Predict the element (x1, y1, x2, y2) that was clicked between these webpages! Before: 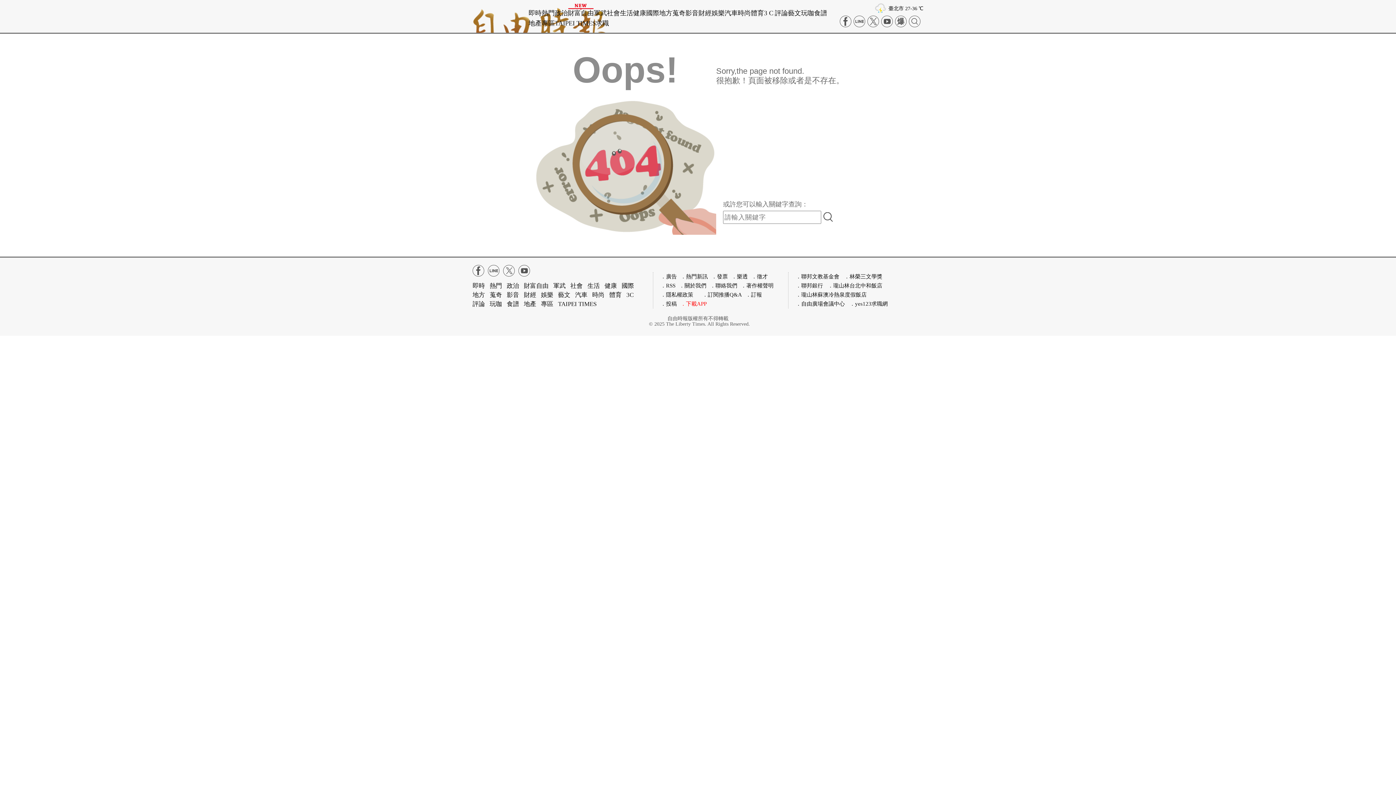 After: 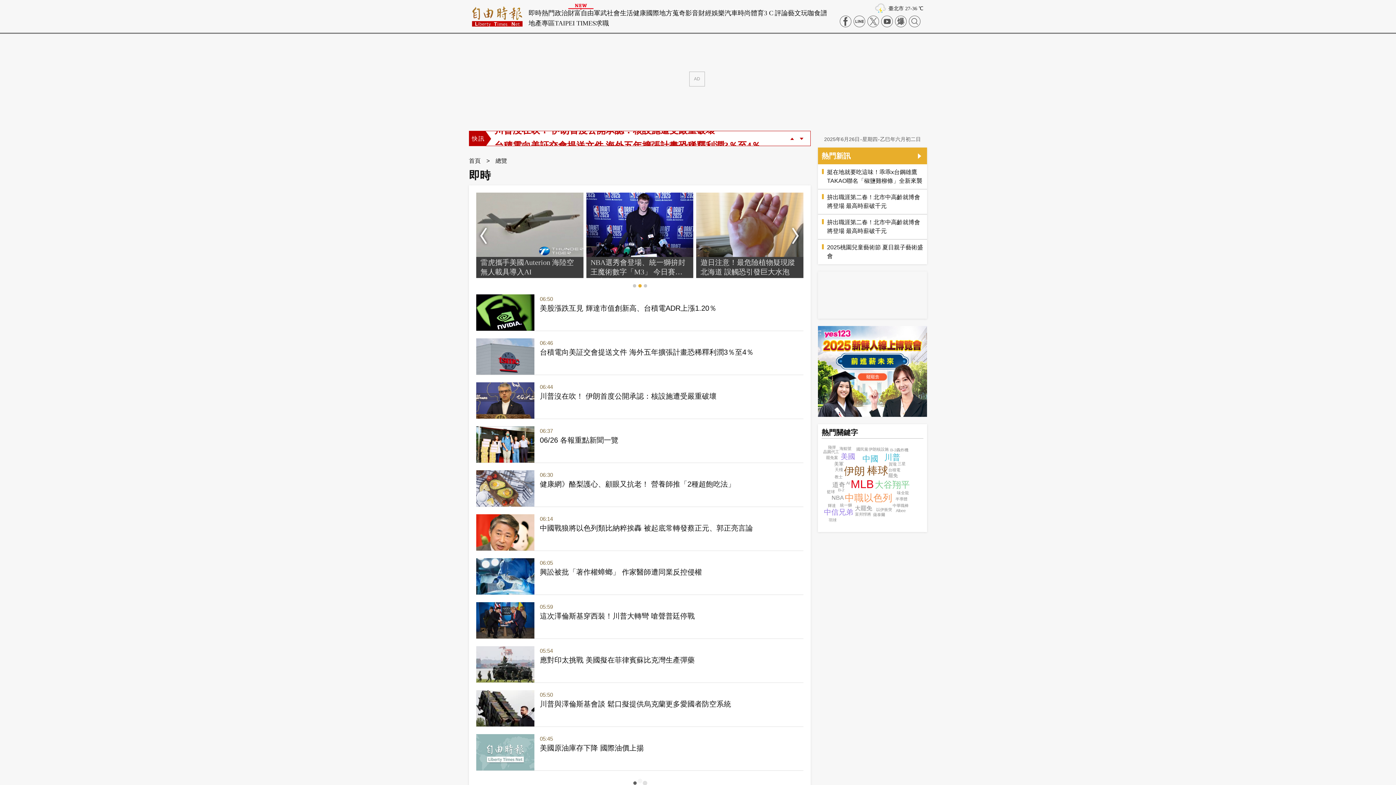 Action: label: 即時 bbox: (472, 281, 485, 290)